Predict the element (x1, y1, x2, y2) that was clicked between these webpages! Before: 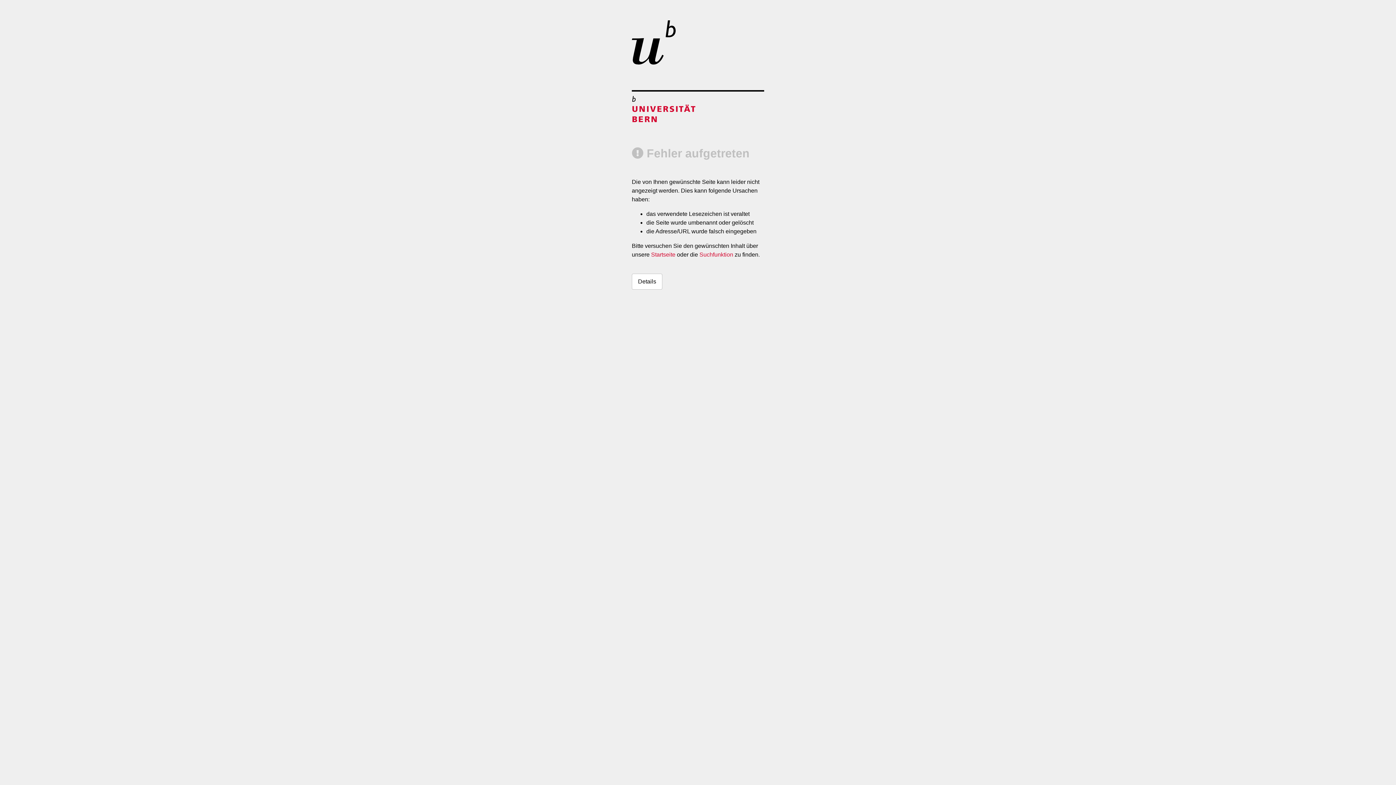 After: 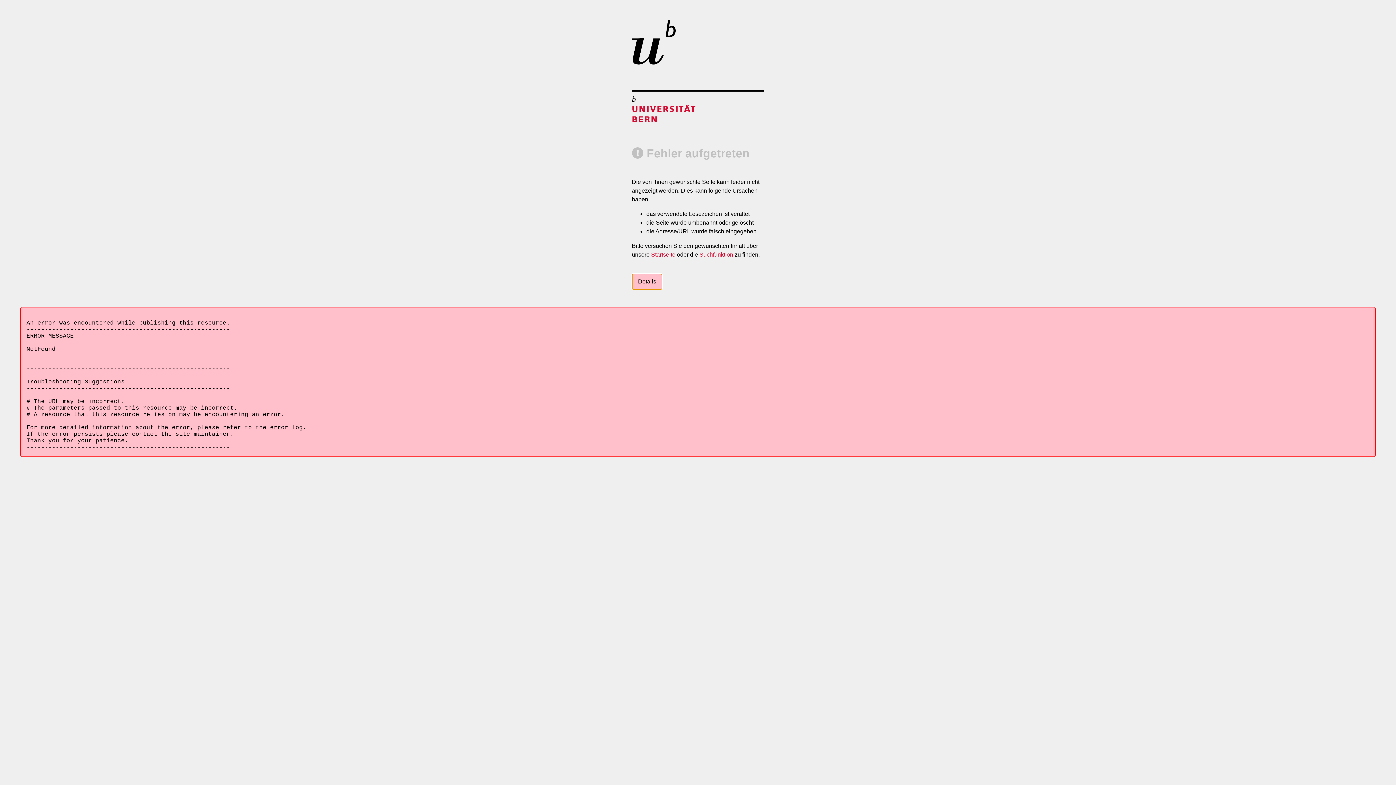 Action: label: Details bbox: (632, 273, 662, 289)